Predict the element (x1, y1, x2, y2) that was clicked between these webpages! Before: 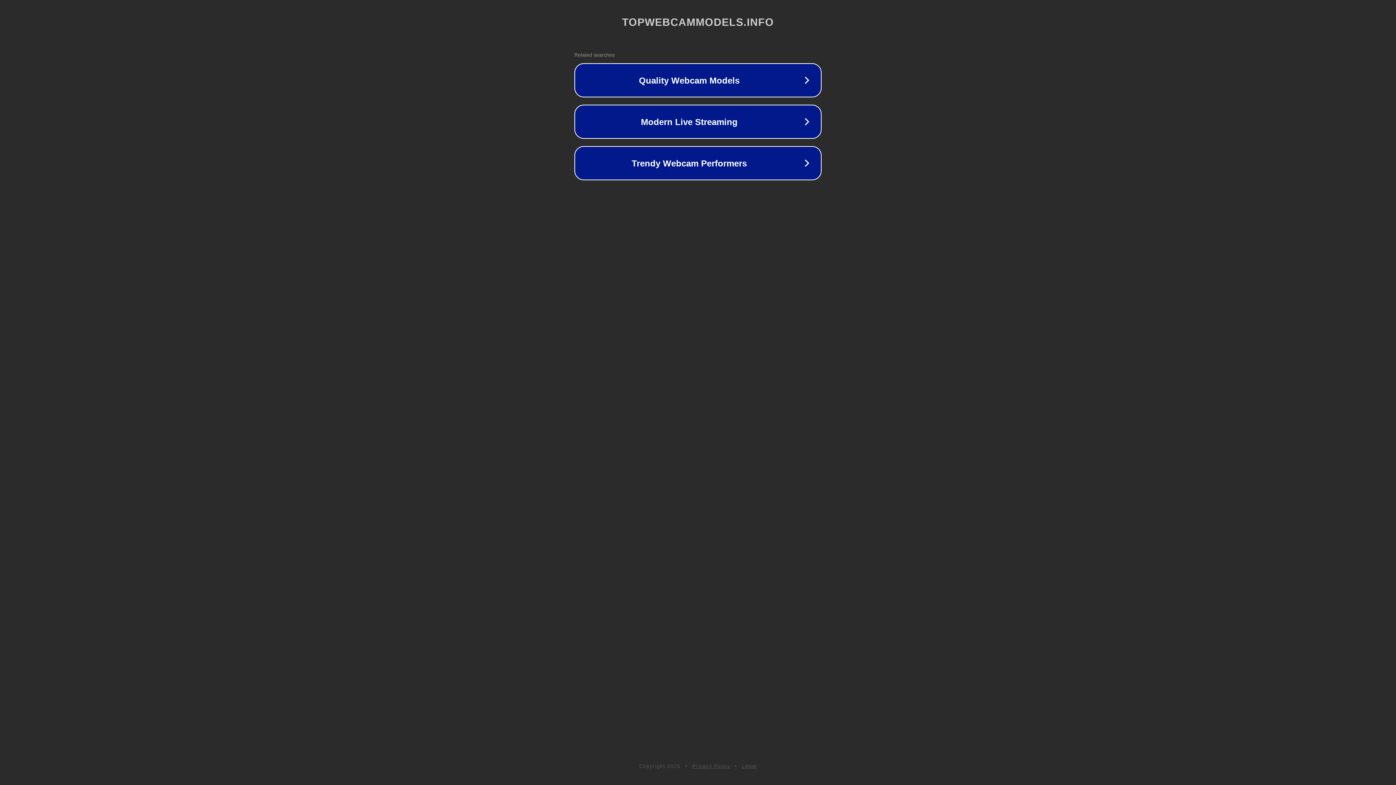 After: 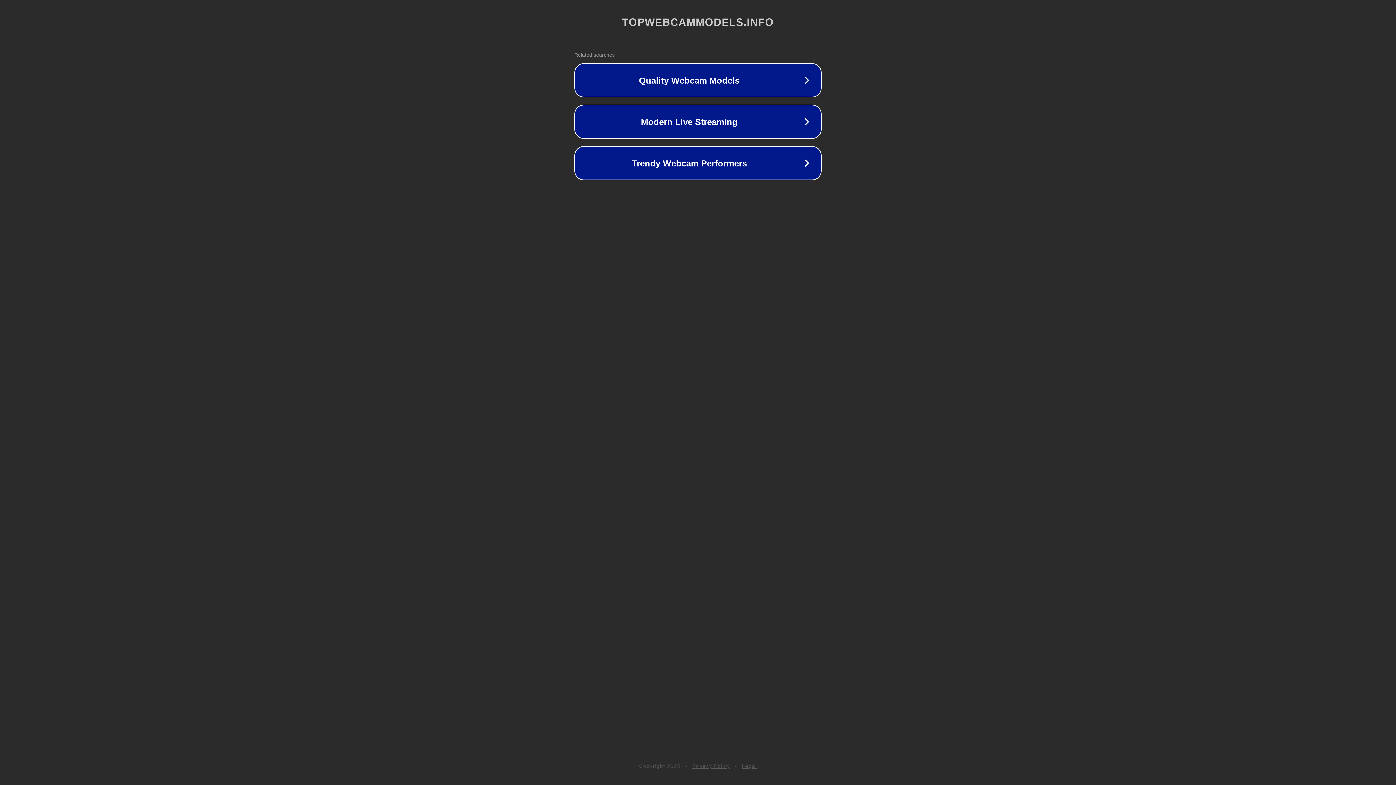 Action: label: Privacy Policy bbox: (692, 763, 730, 769)